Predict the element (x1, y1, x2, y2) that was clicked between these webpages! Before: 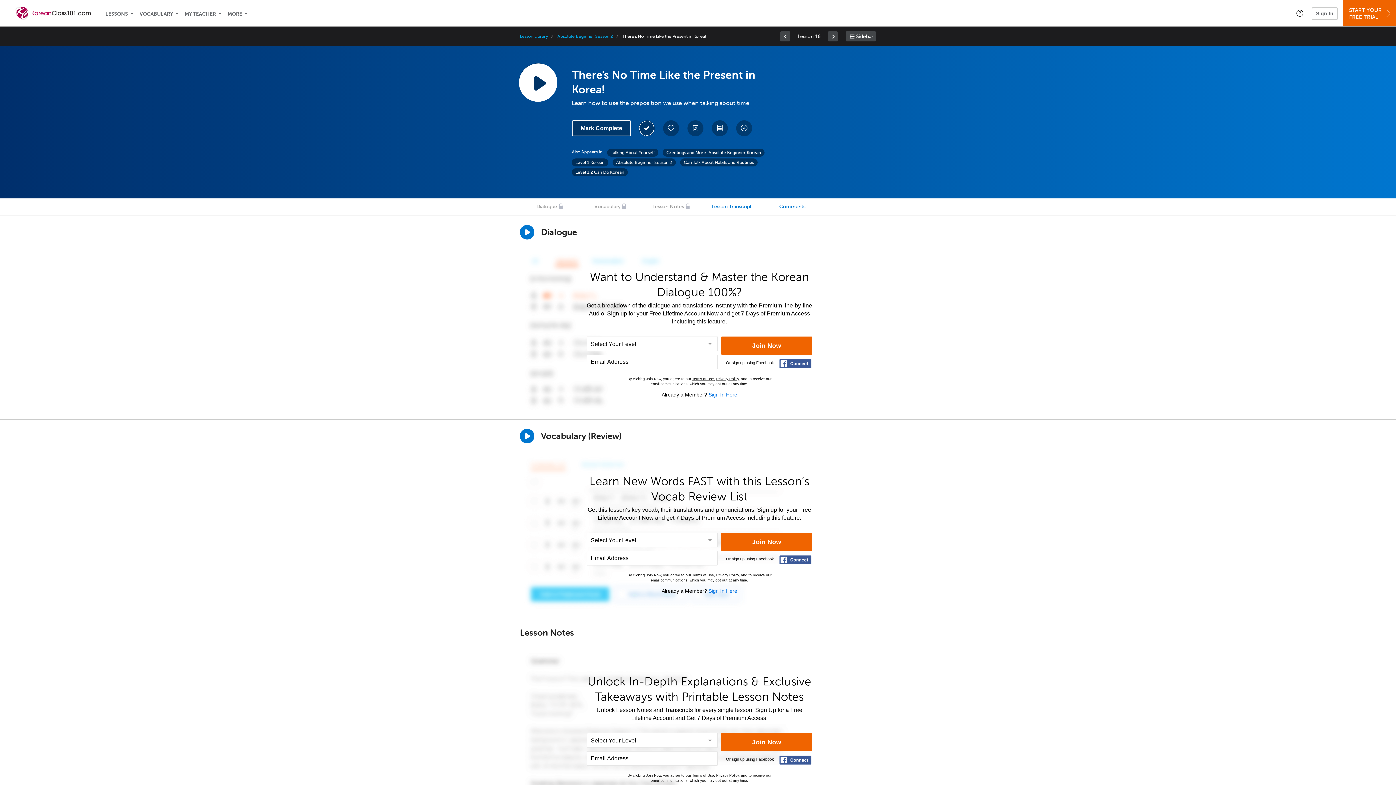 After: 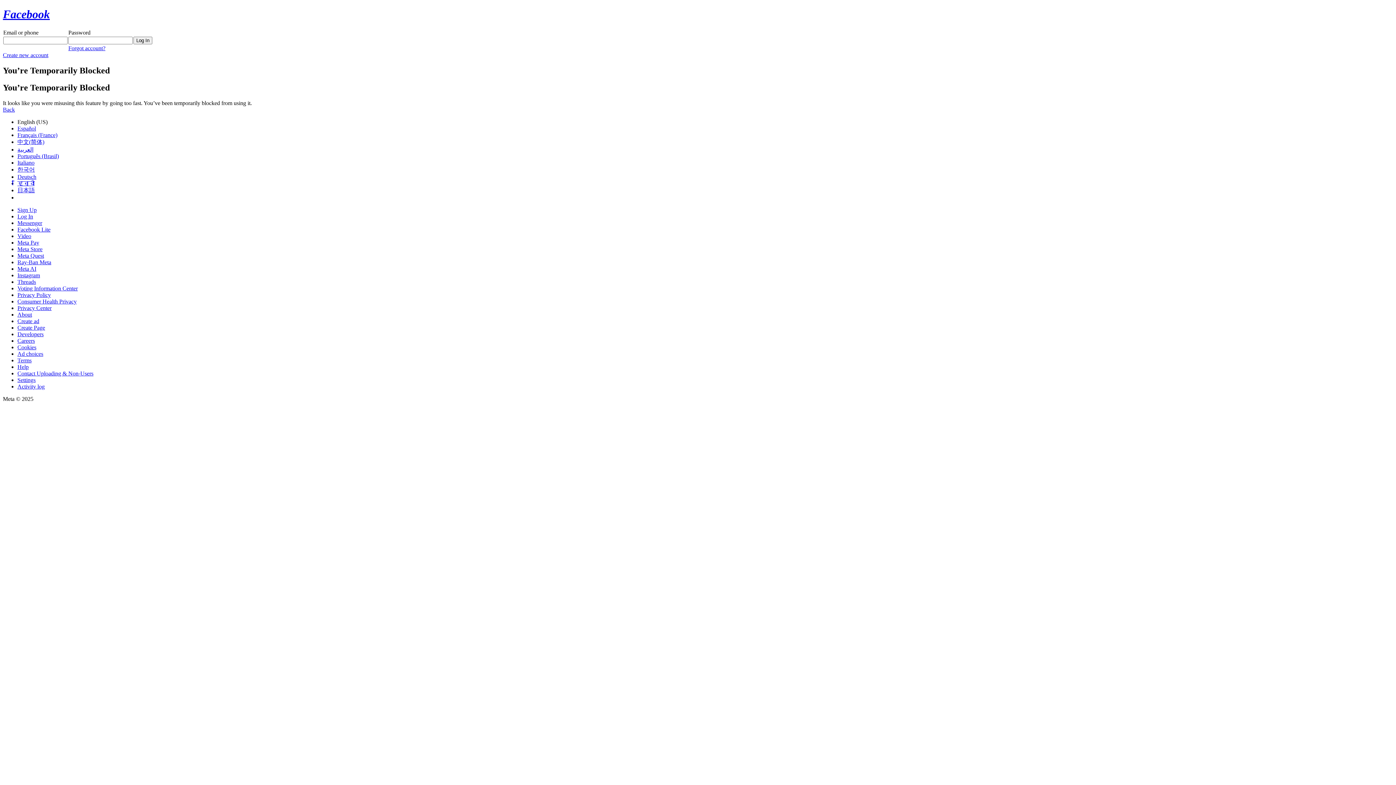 Action: label: Connect with Facebook bbox: (778, 755, 812, 765)